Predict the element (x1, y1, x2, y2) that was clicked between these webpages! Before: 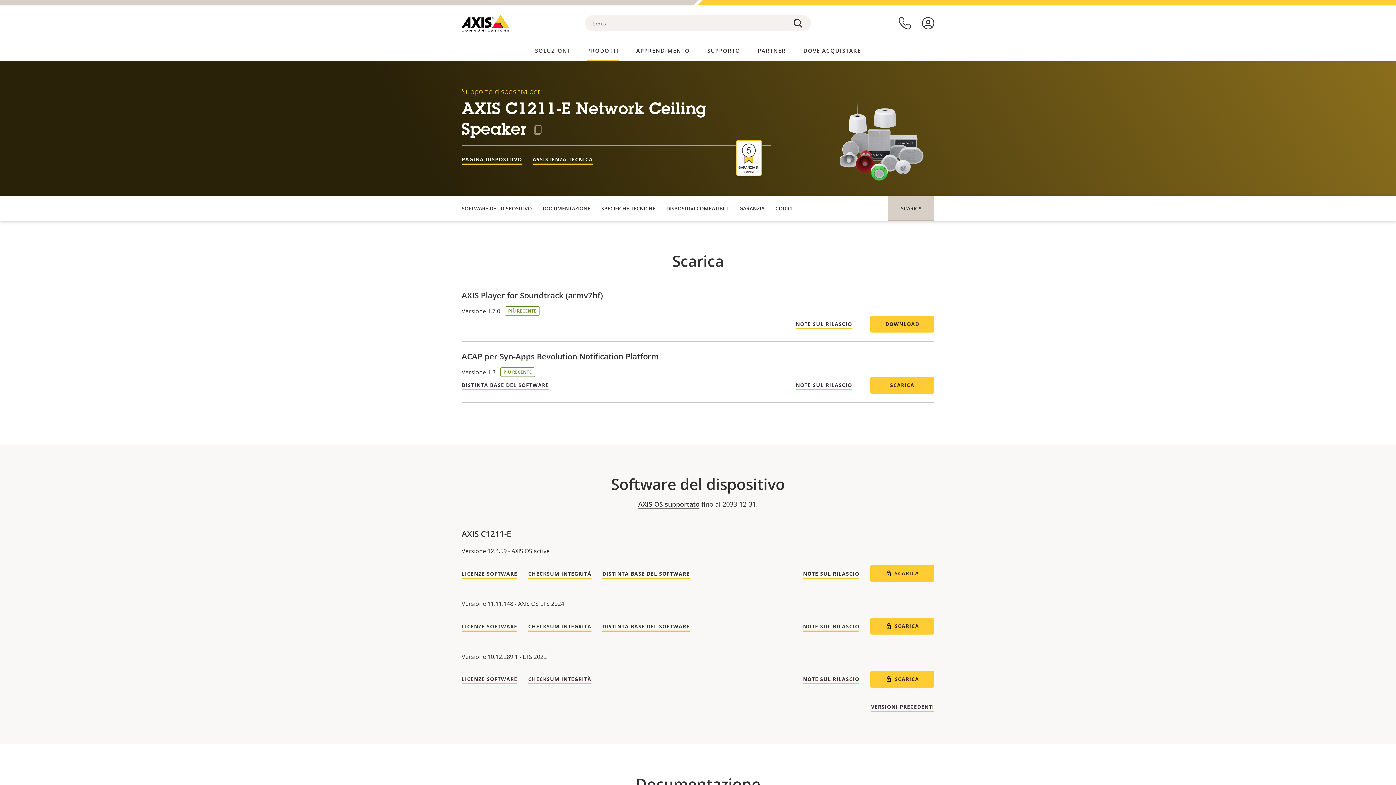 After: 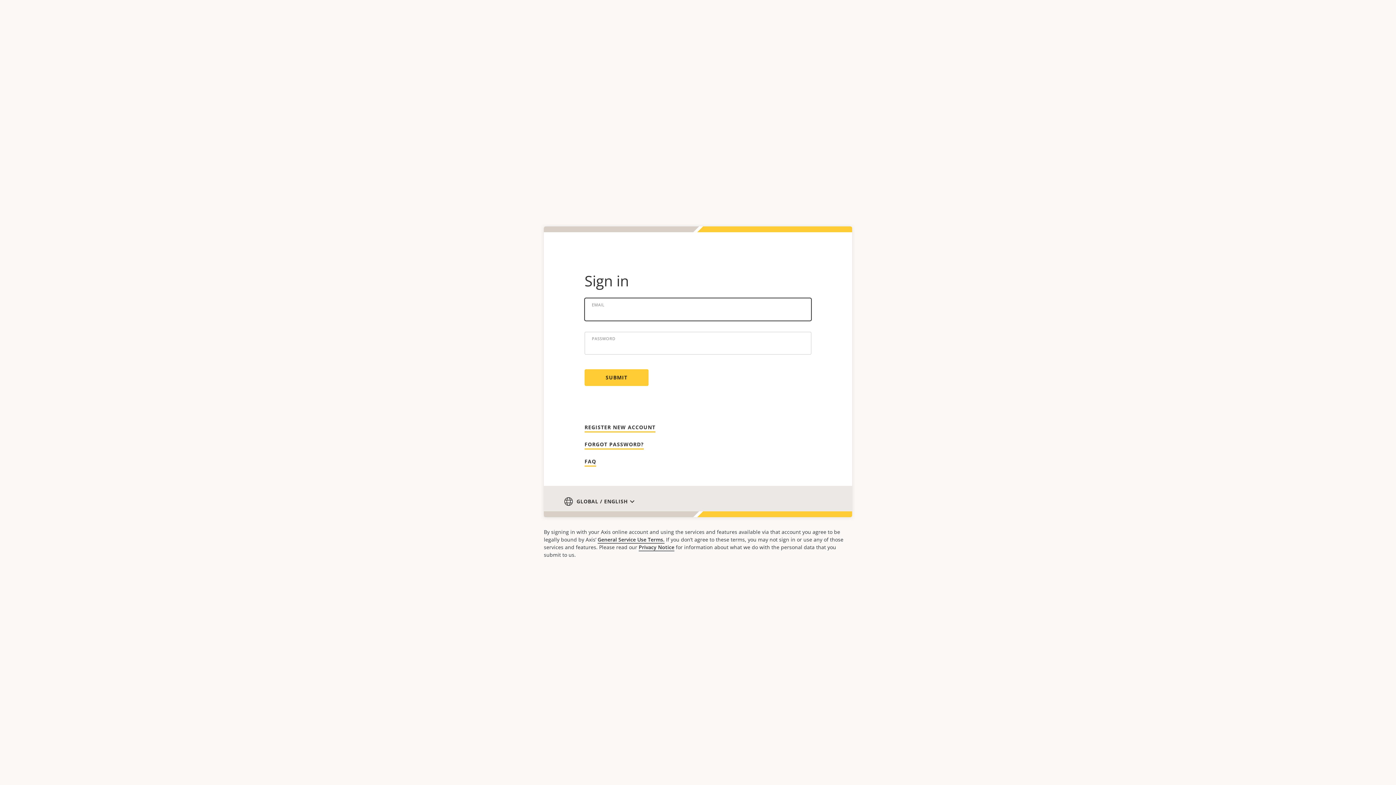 Action: bbox: (922, 16, 934, 29) label: accesso